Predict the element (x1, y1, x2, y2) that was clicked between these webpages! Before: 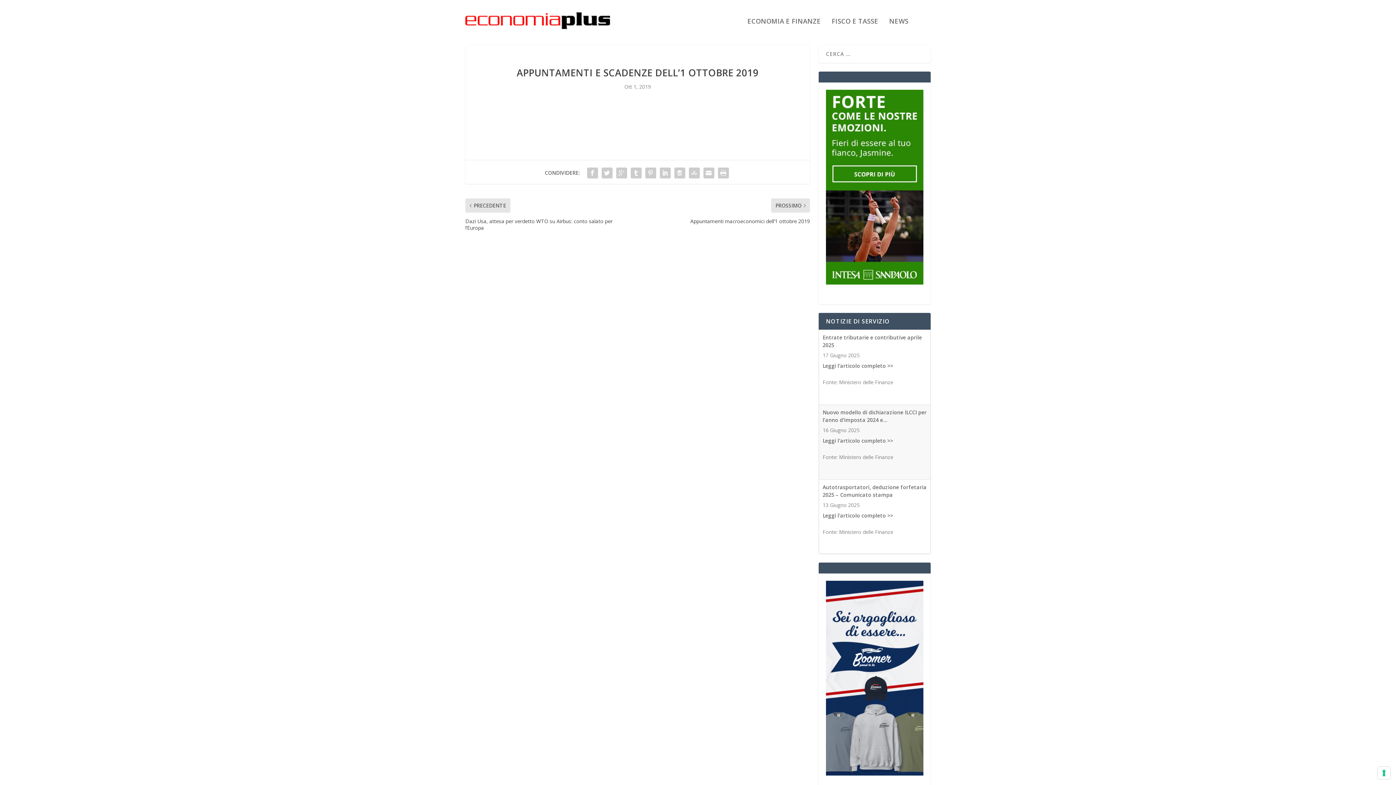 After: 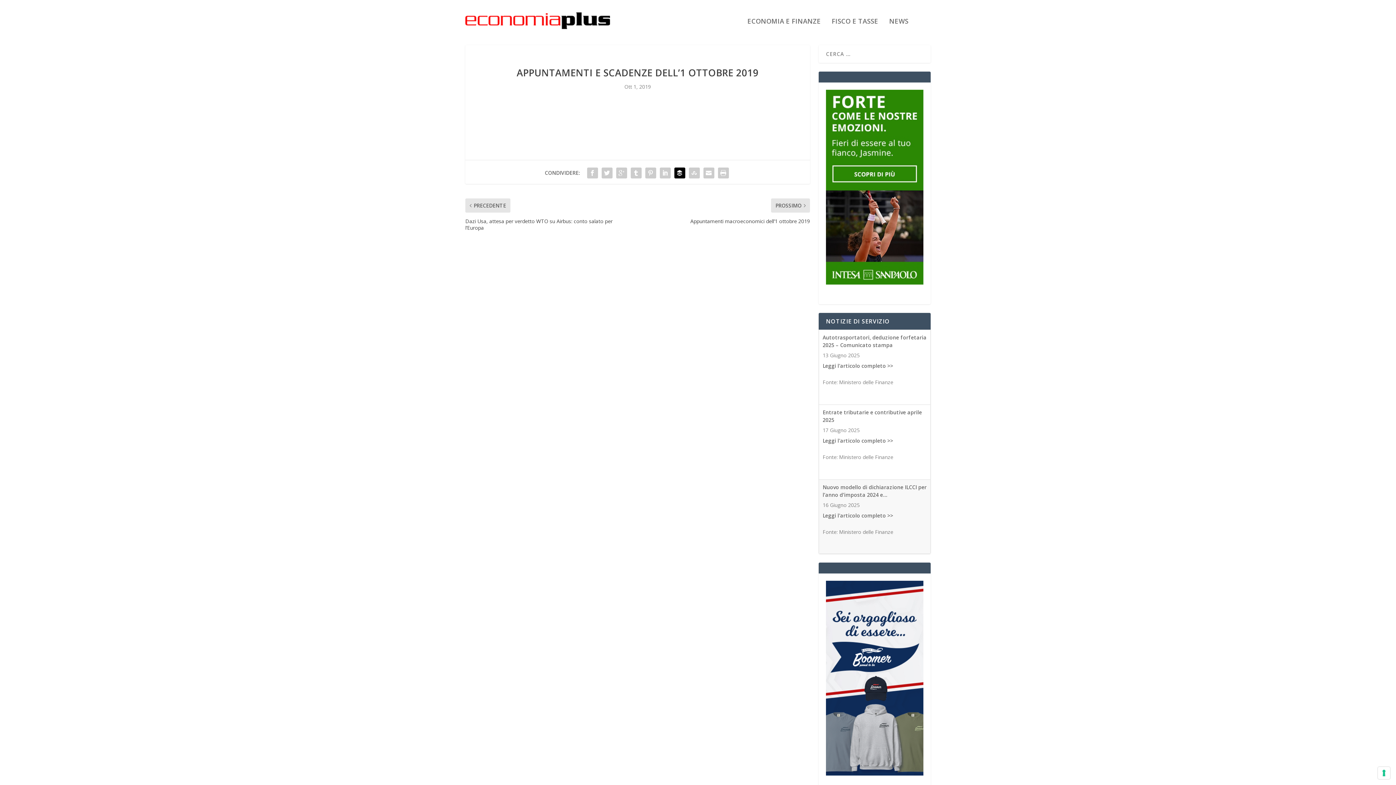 Action: bbox: (672, 165, 687, 180)